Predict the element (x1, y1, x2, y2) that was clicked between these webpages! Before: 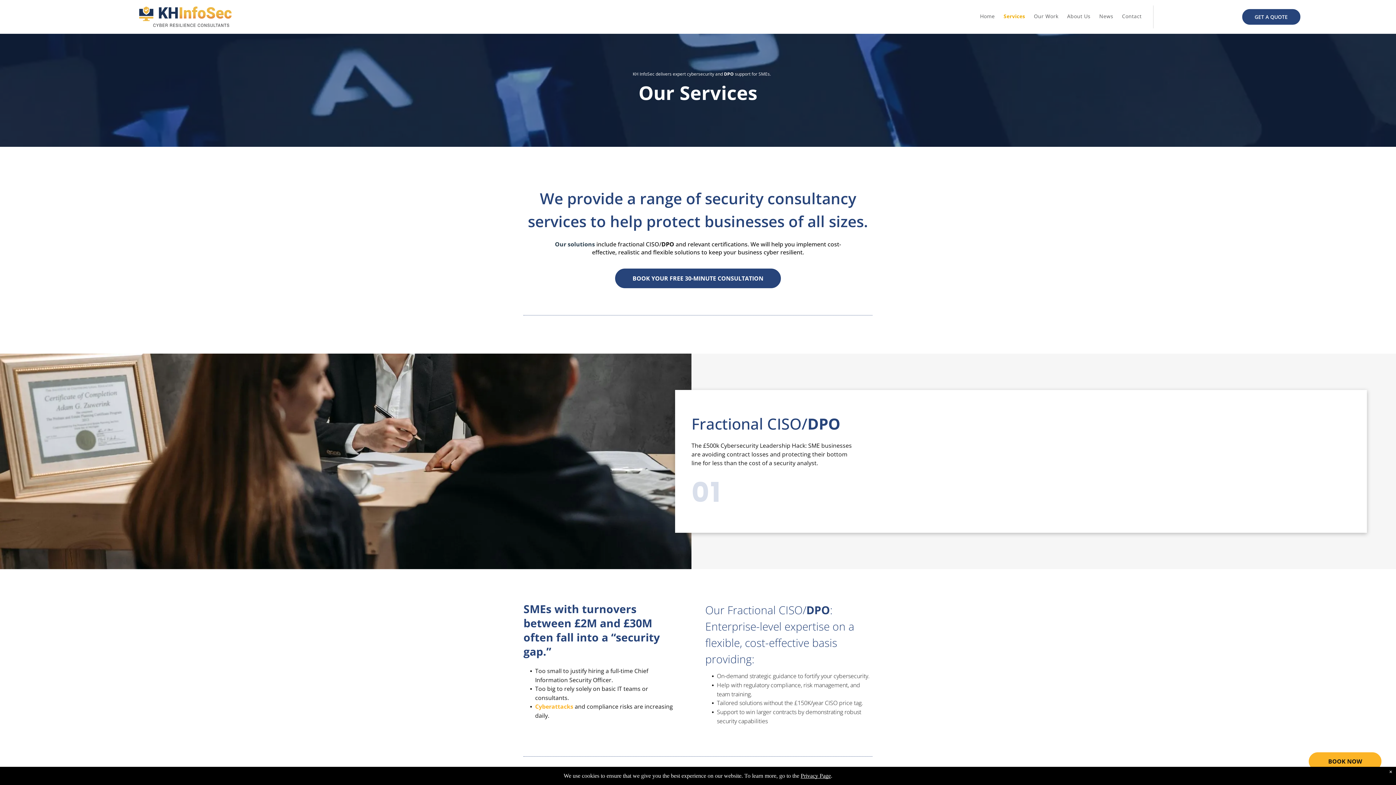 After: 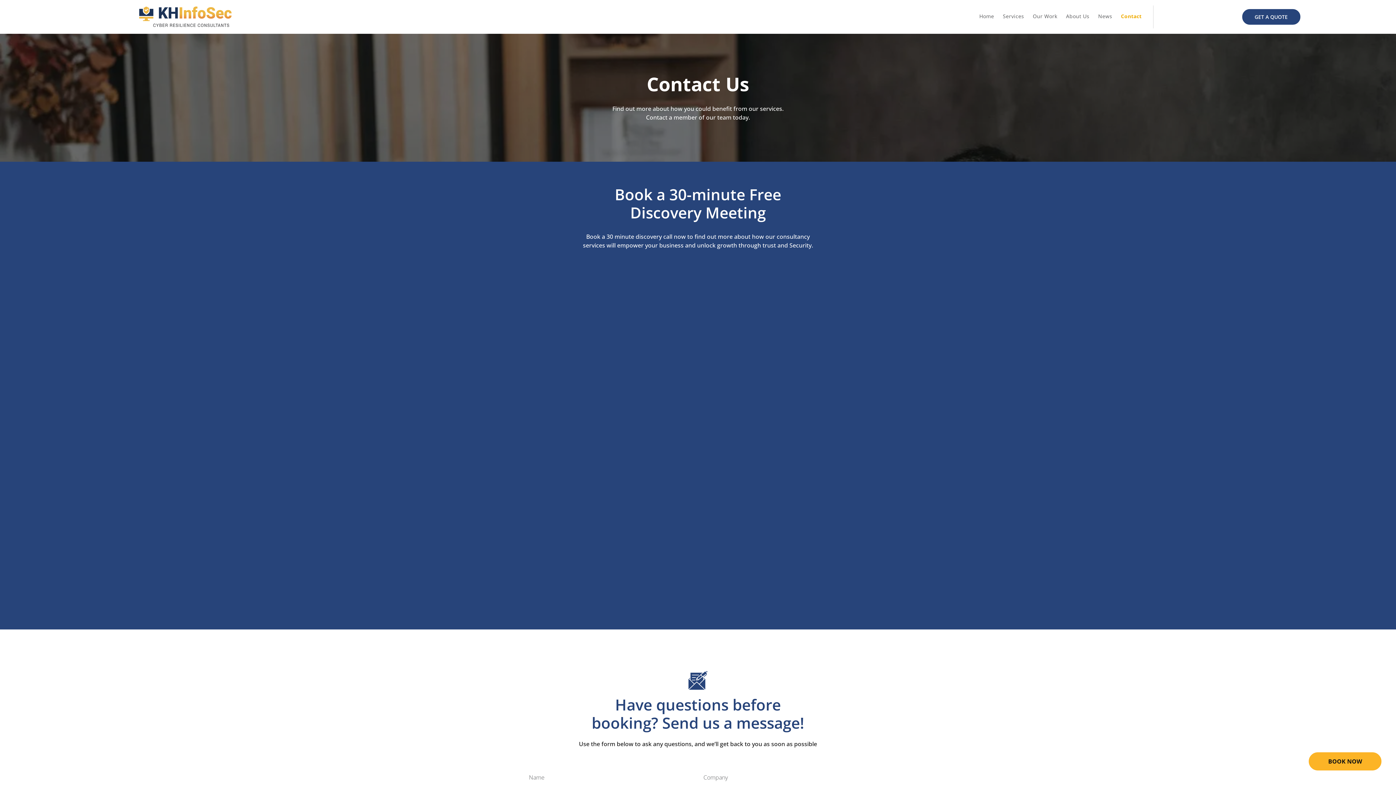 Action: bbox: (615, 268, 781, 288) label: BOOK YOUR FREE 30-MINUTE CONSULTATION 